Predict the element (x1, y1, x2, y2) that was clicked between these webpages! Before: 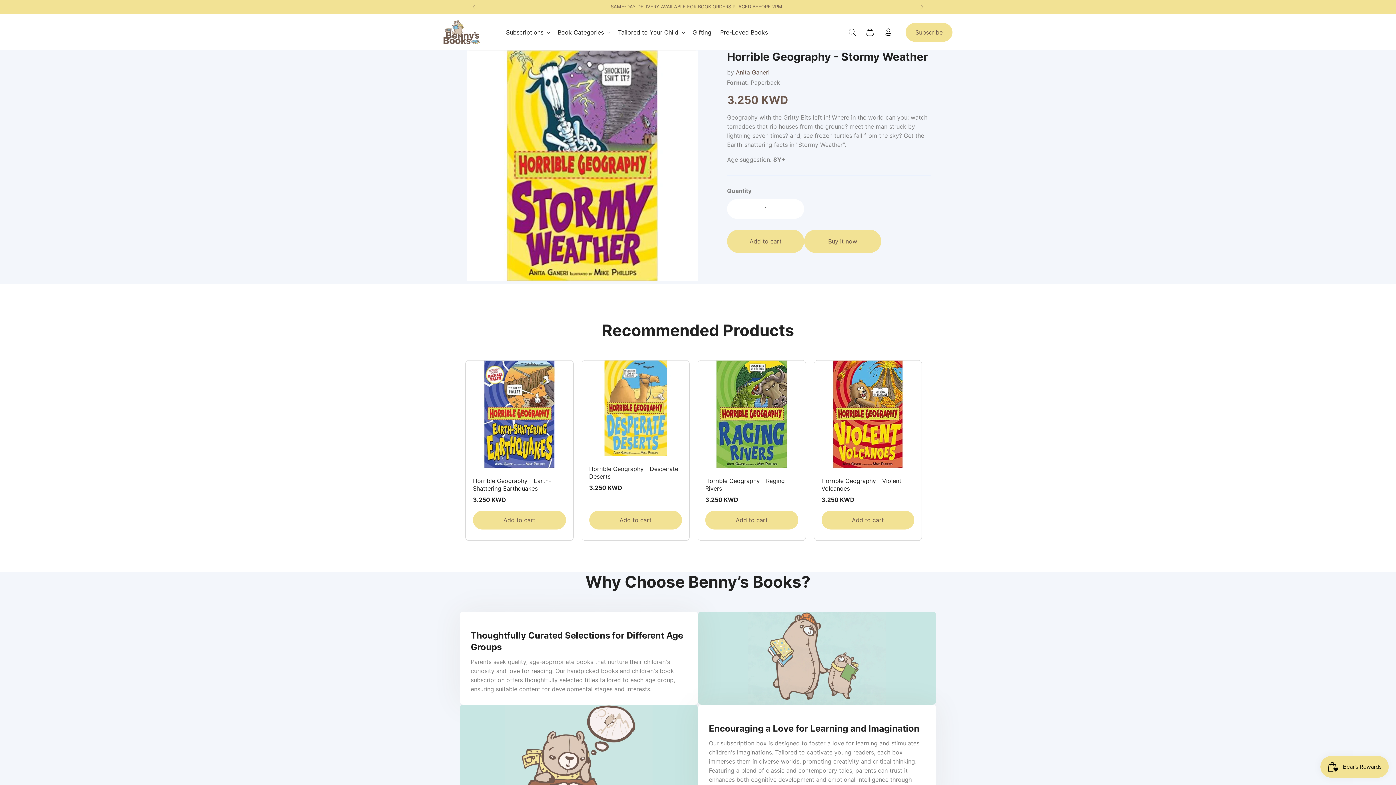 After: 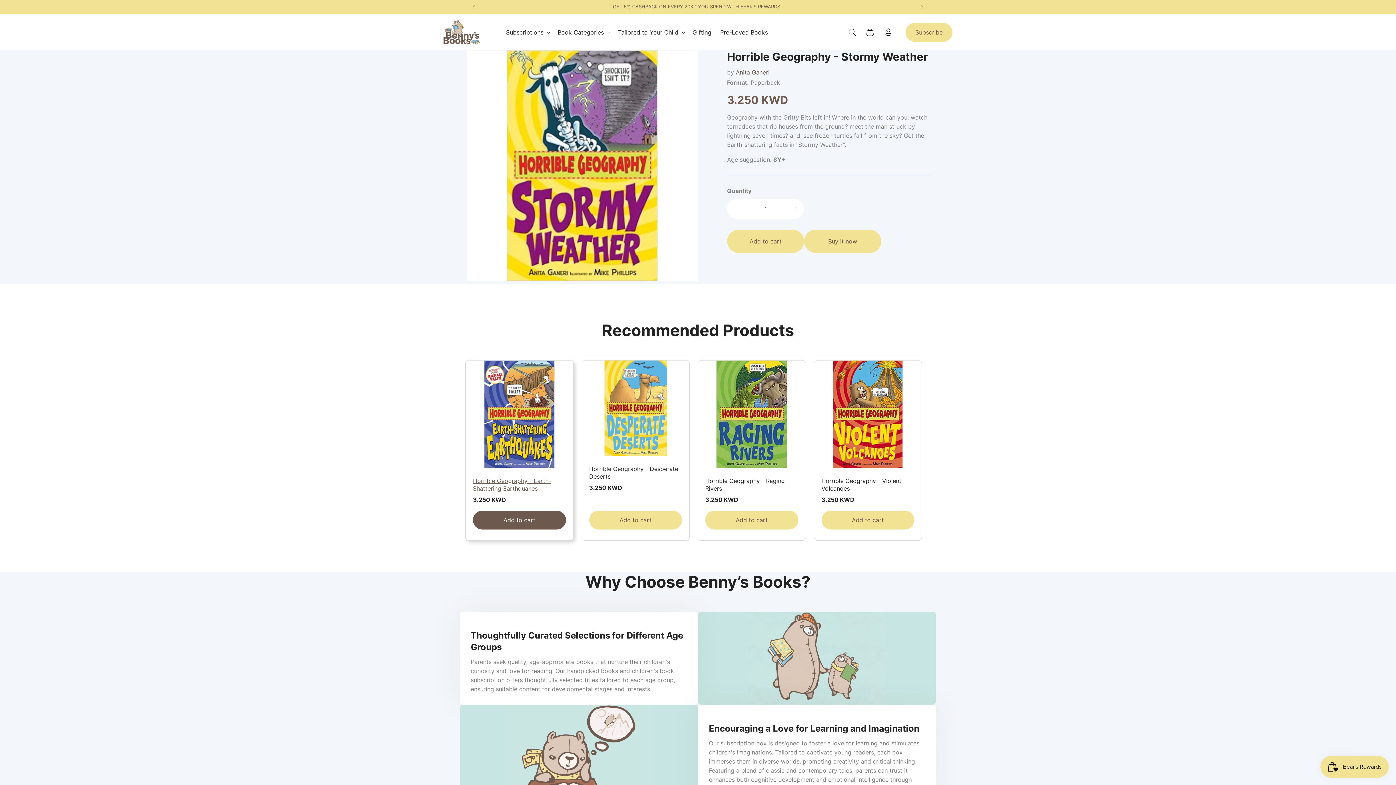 Action: label: Add to cart bbox: (473, 510, 566, 529)